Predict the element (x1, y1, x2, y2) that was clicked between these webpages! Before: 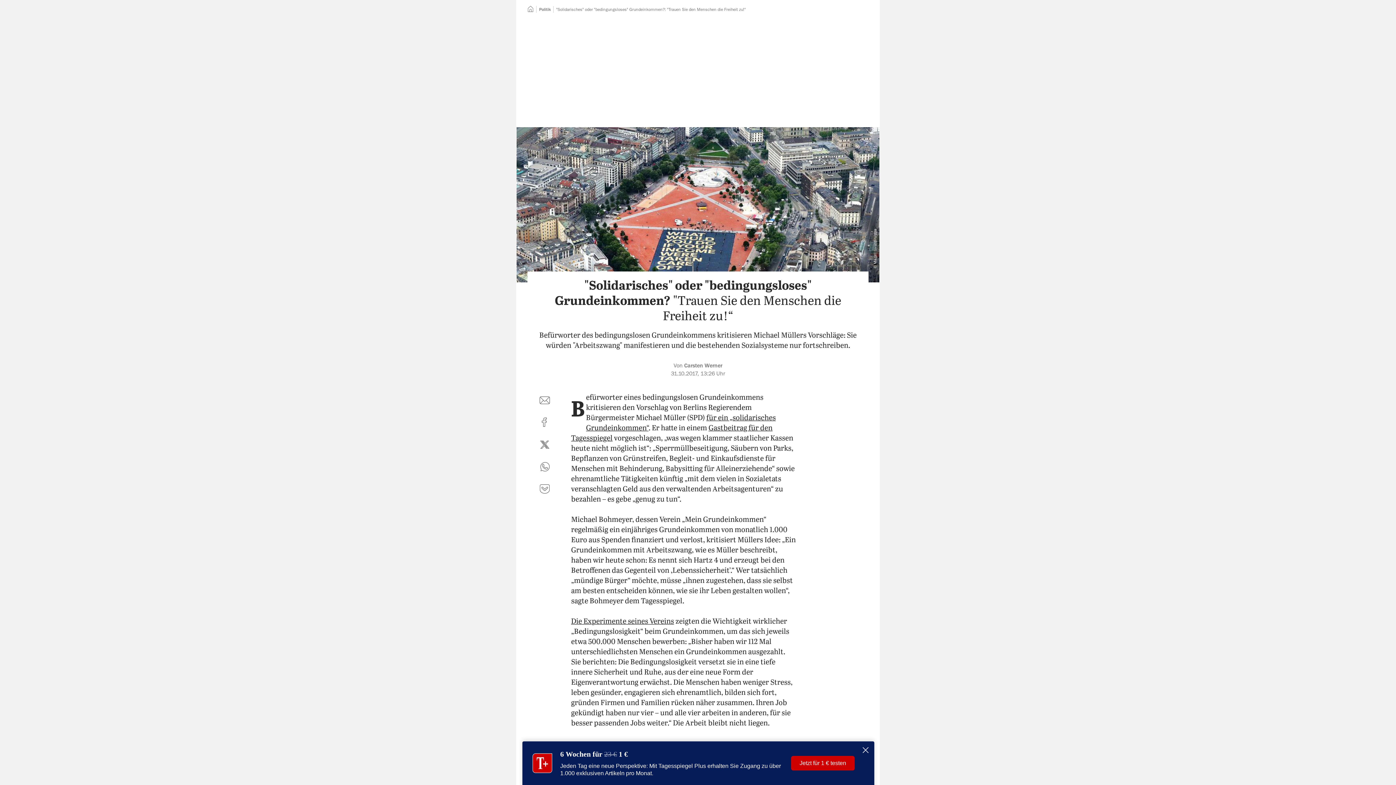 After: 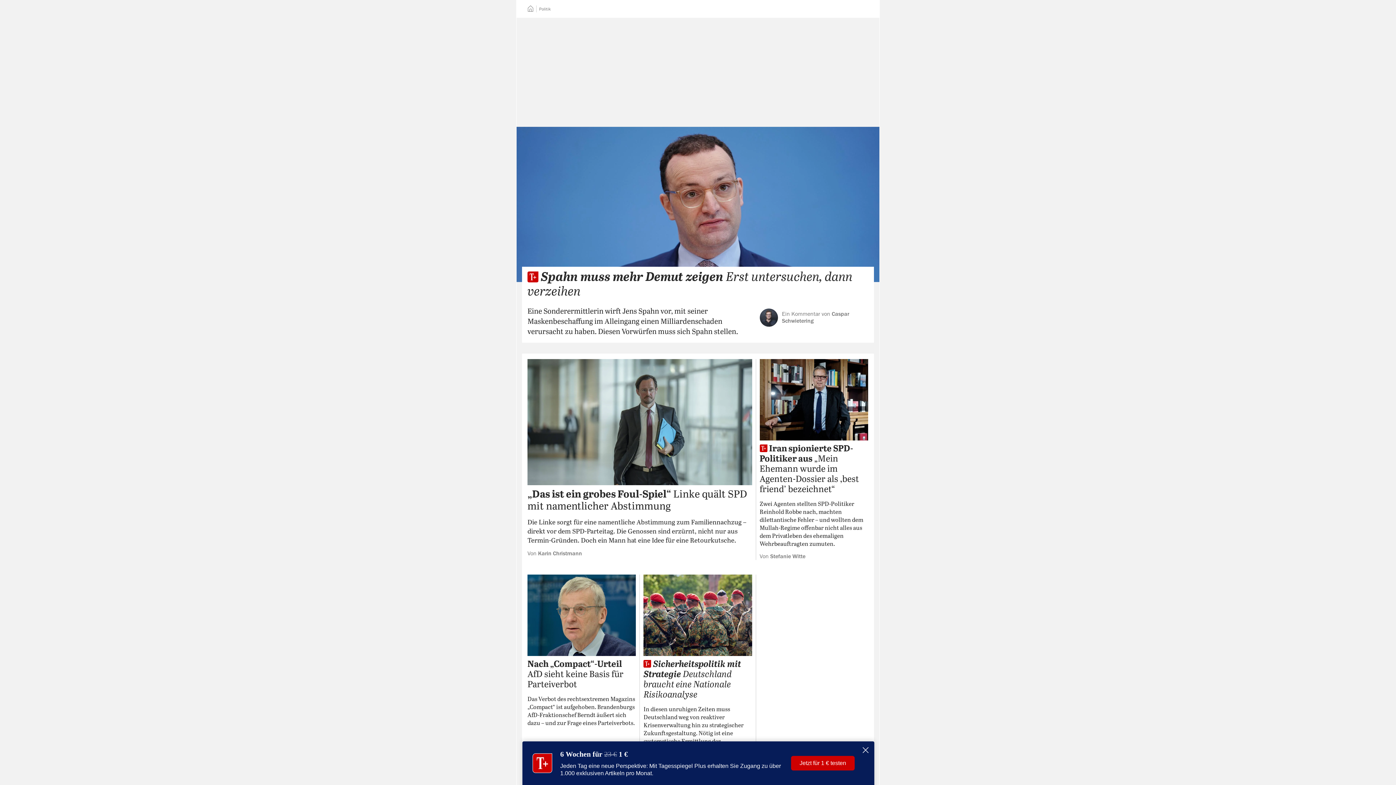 Action: bbox: (539, 7, 550, 11) label: Politik